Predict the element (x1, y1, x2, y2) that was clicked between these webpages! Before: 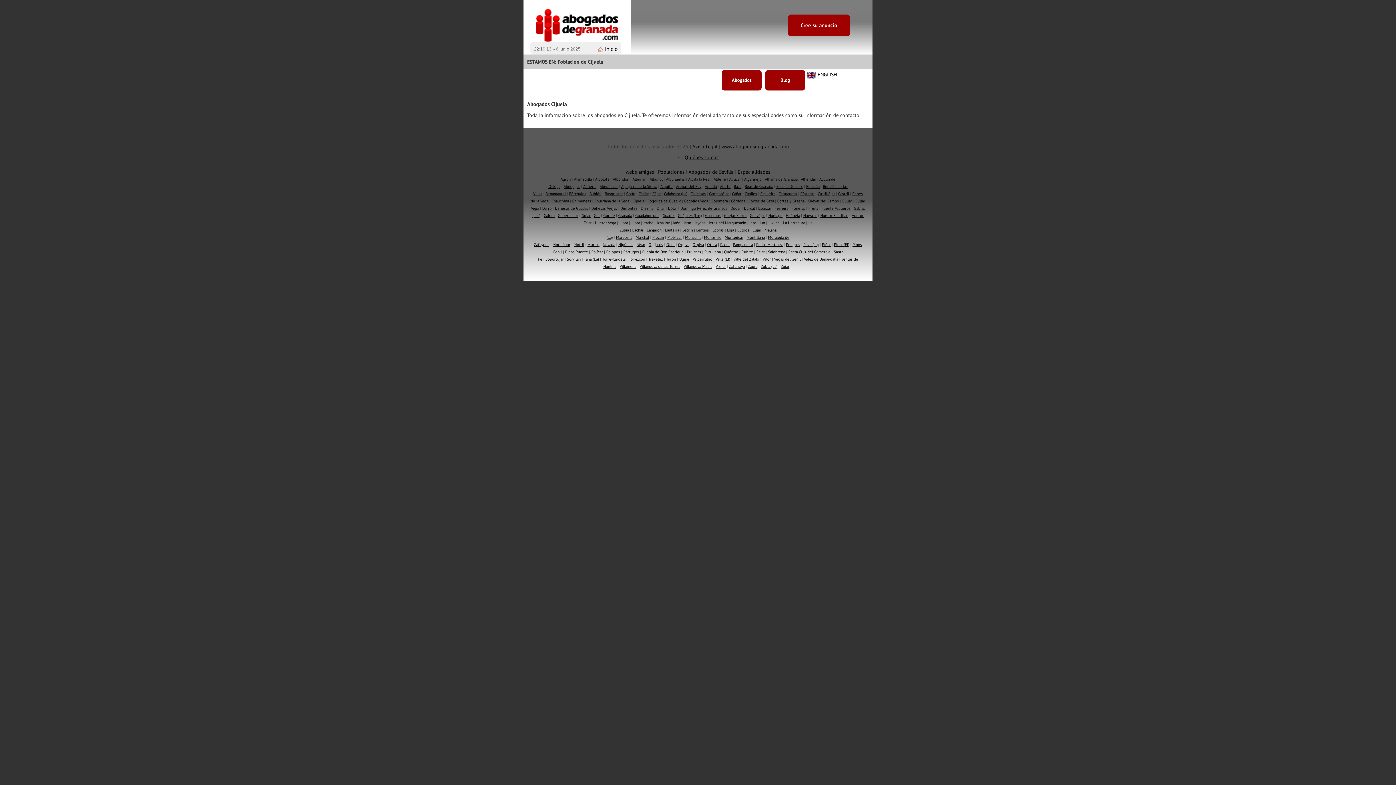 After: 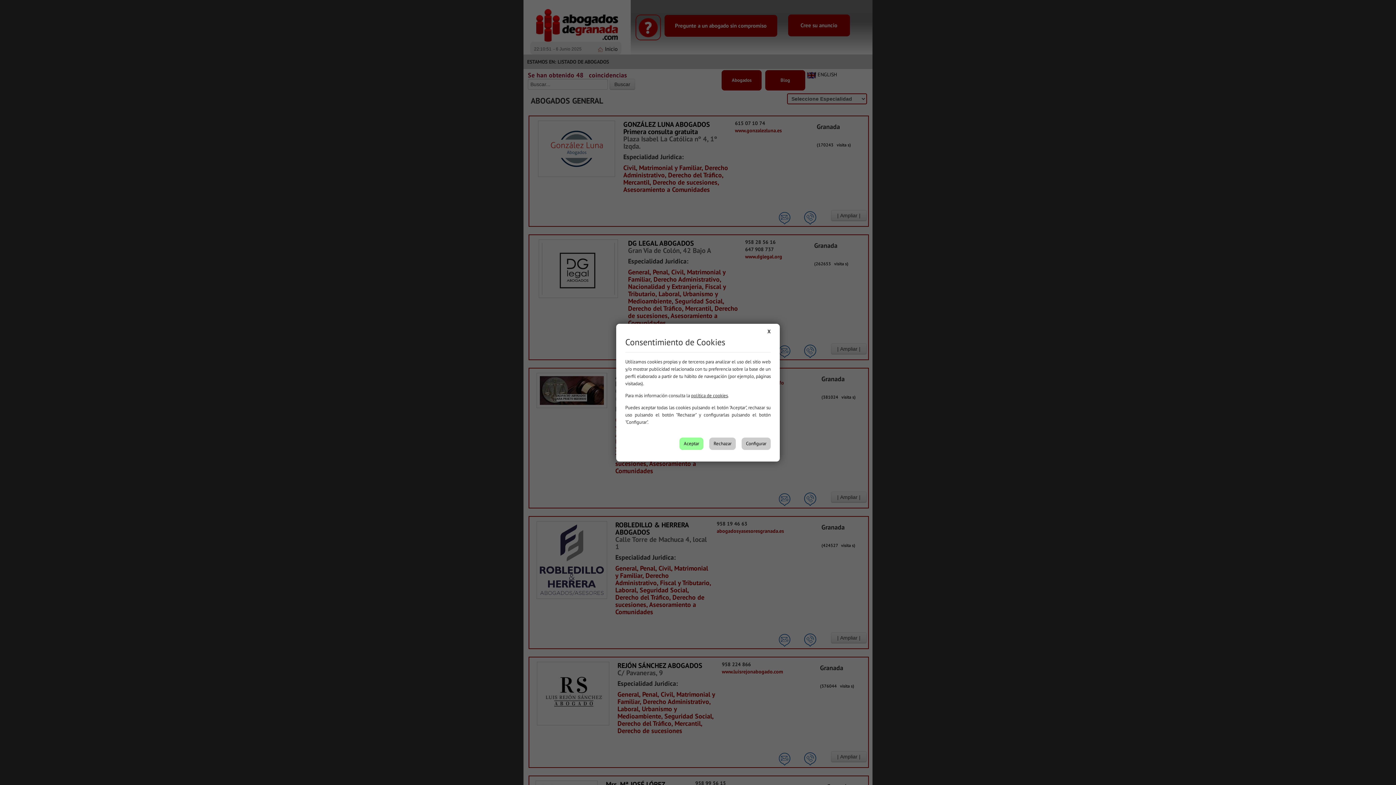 Action: label: Abogados bbox: (721, 70, 761, 90)